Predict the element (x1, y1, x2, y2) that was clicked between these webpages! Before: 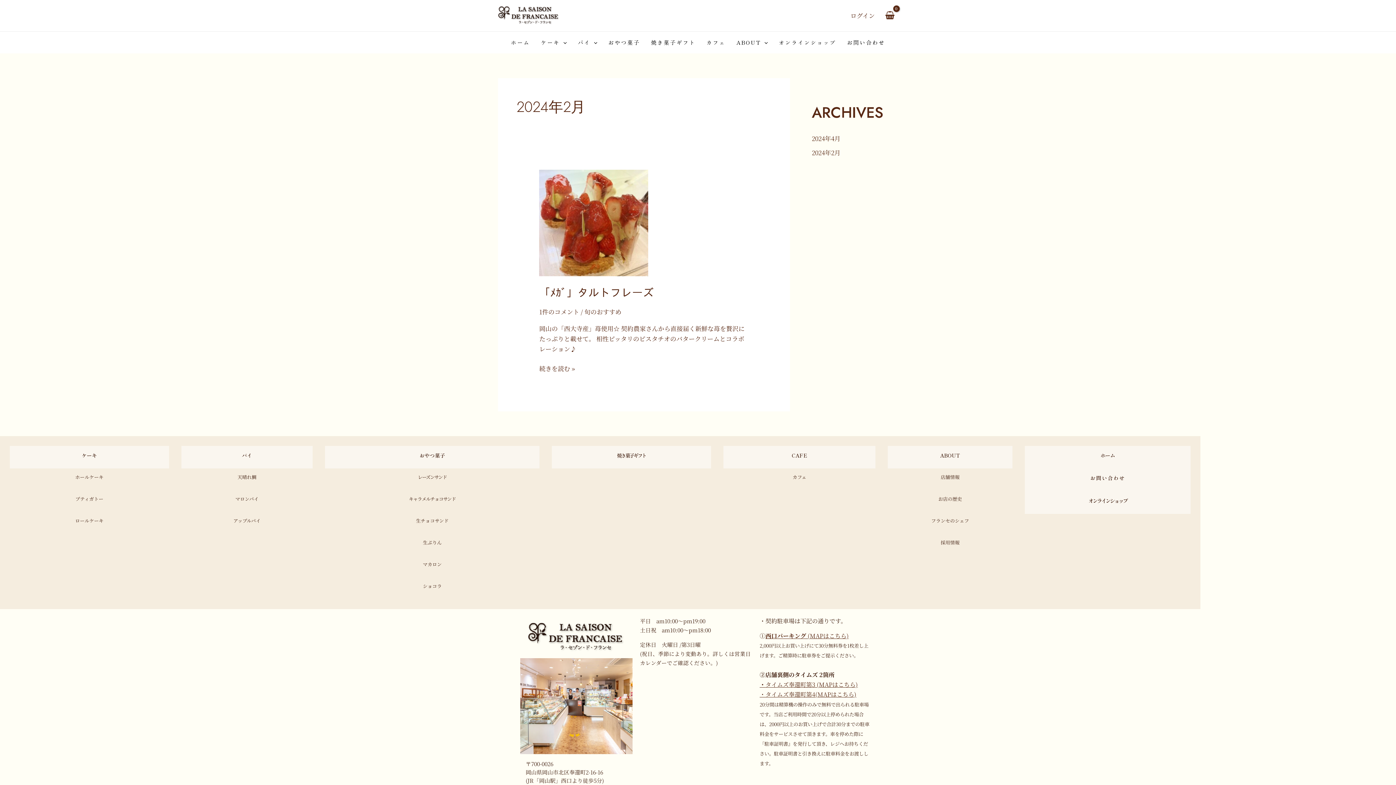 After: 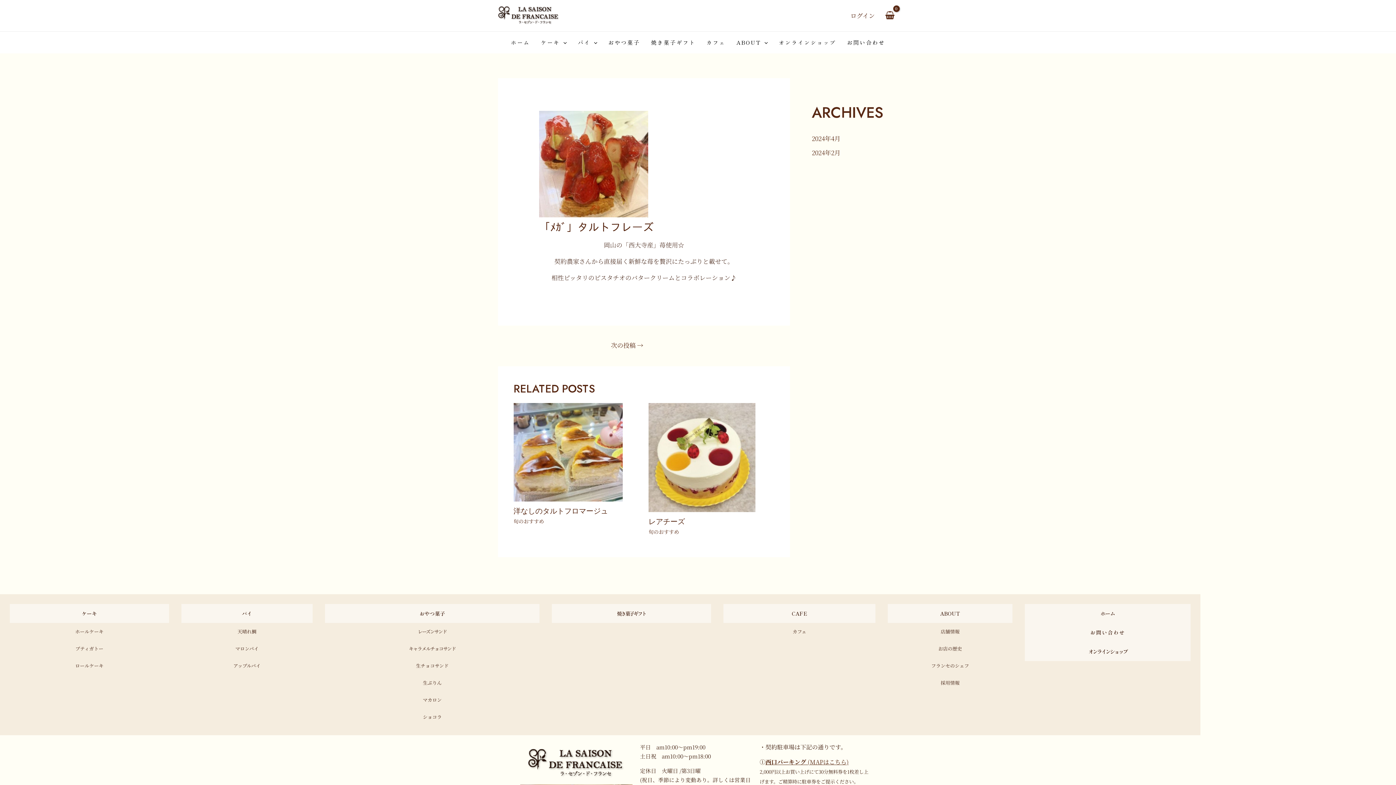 Action: label: 「ﾒｶﾞ」タルトフレーズ
続きを読む » bbox: (539, 363, 575, 373)